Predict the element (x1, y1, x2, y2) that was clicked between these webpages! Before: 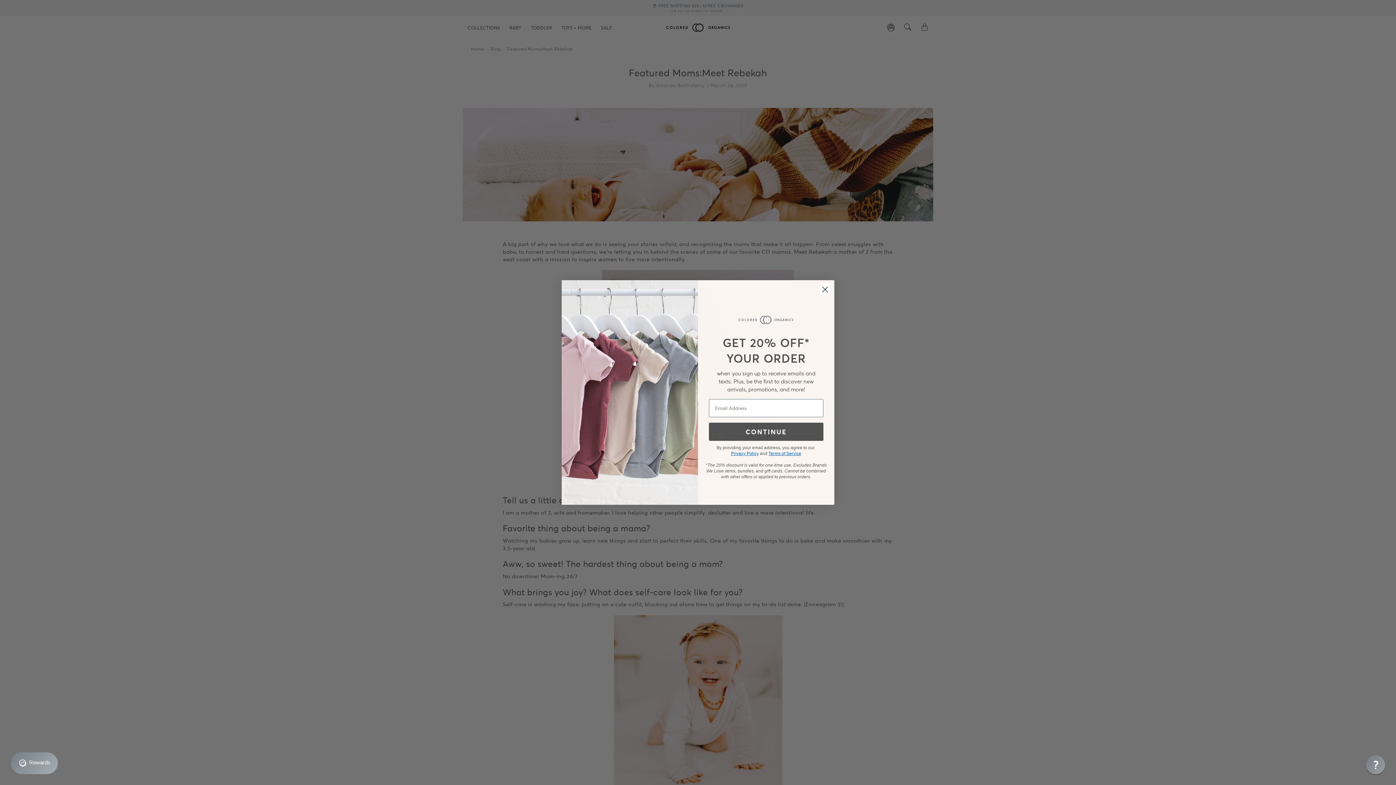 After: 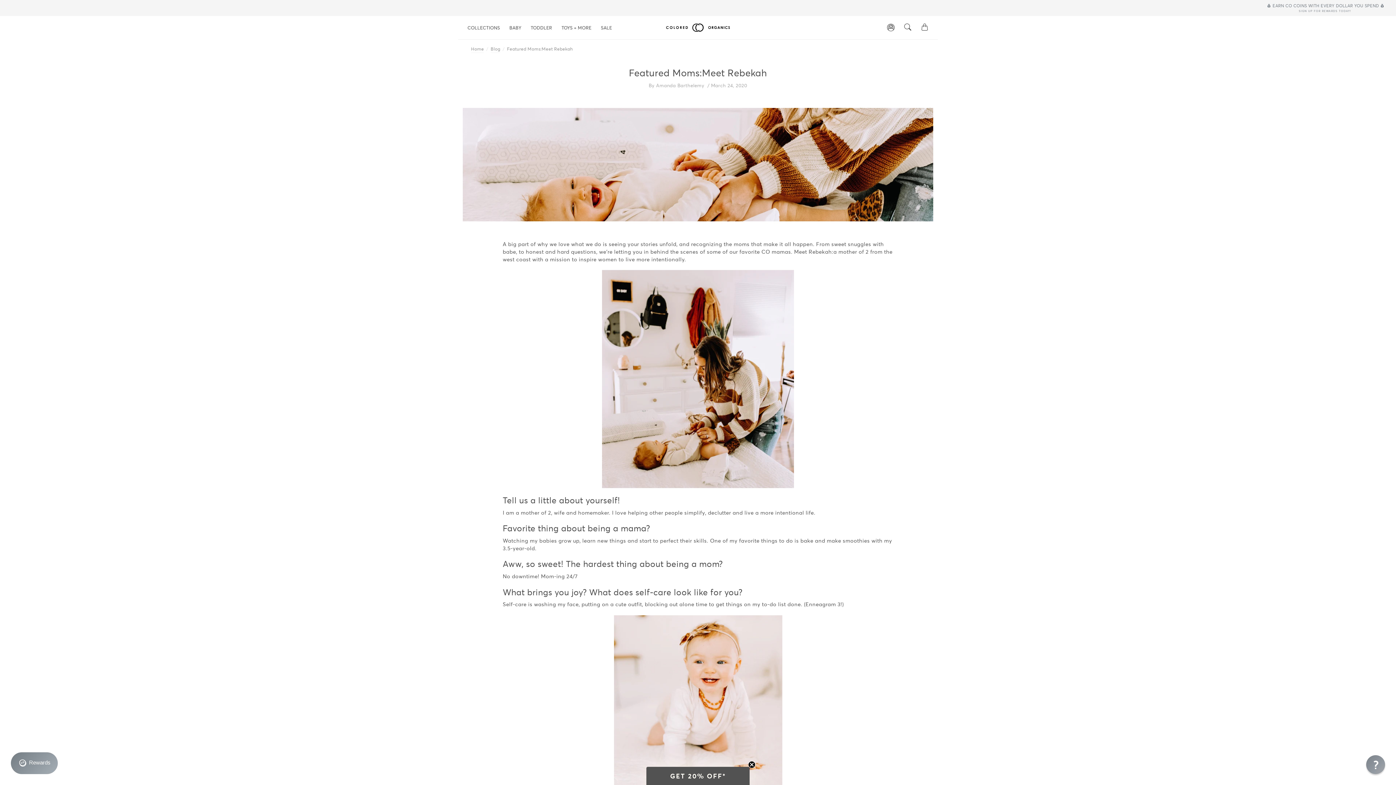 Action: bbox: (818, 283, 831, 296) label: Close dialog